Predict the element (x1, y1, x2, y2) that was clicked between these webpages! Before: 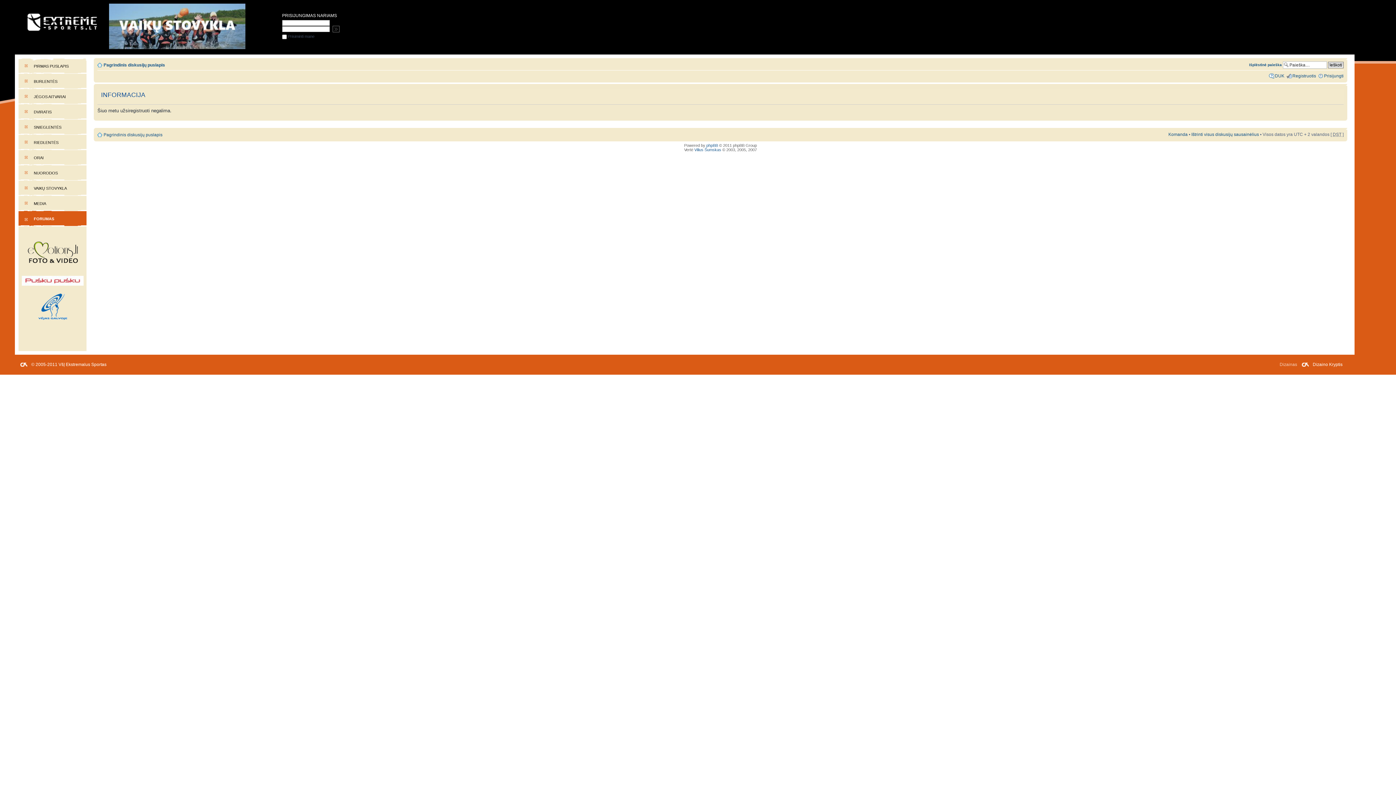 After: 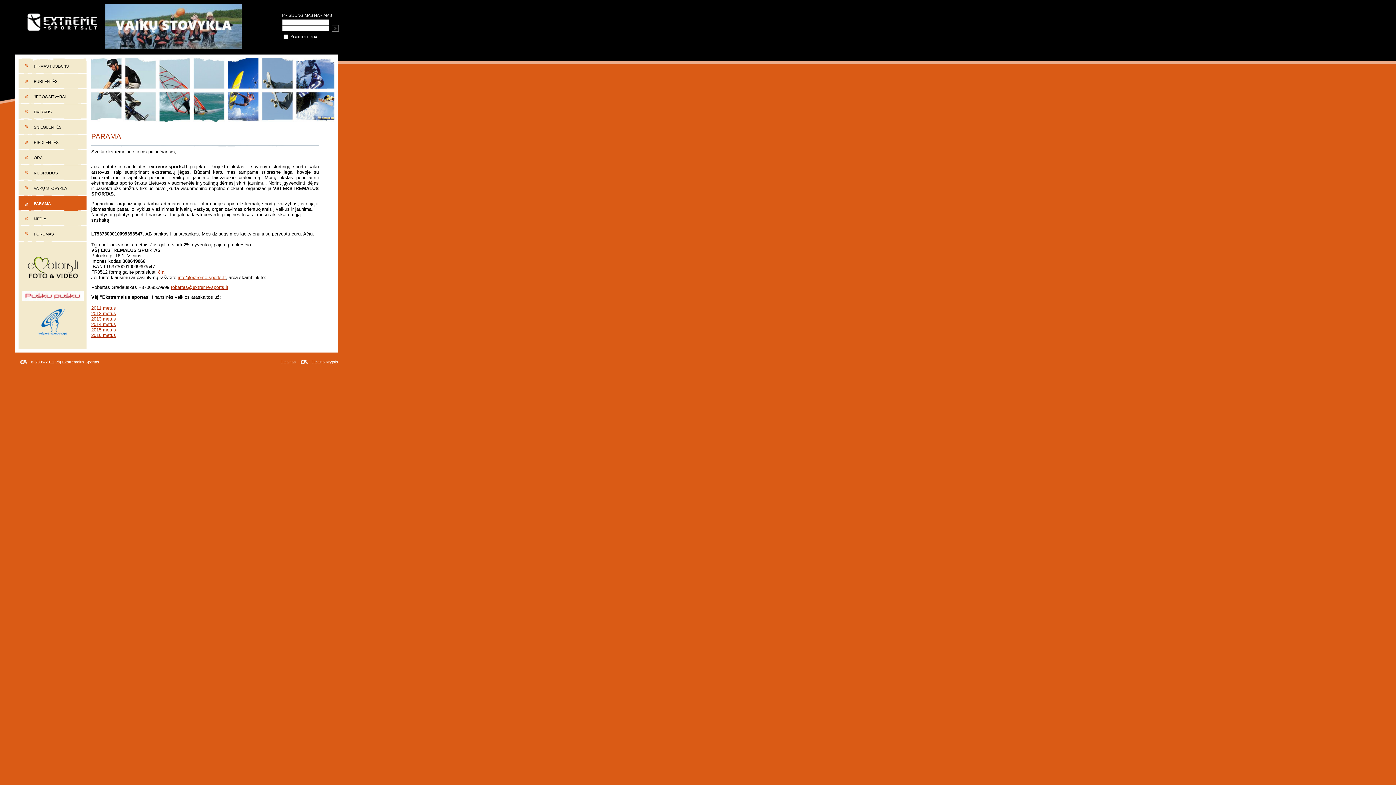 Action: bbox: (20, 362, 106, 367) label: © 2005-2011 VšĮ Ekstremalus Sportas